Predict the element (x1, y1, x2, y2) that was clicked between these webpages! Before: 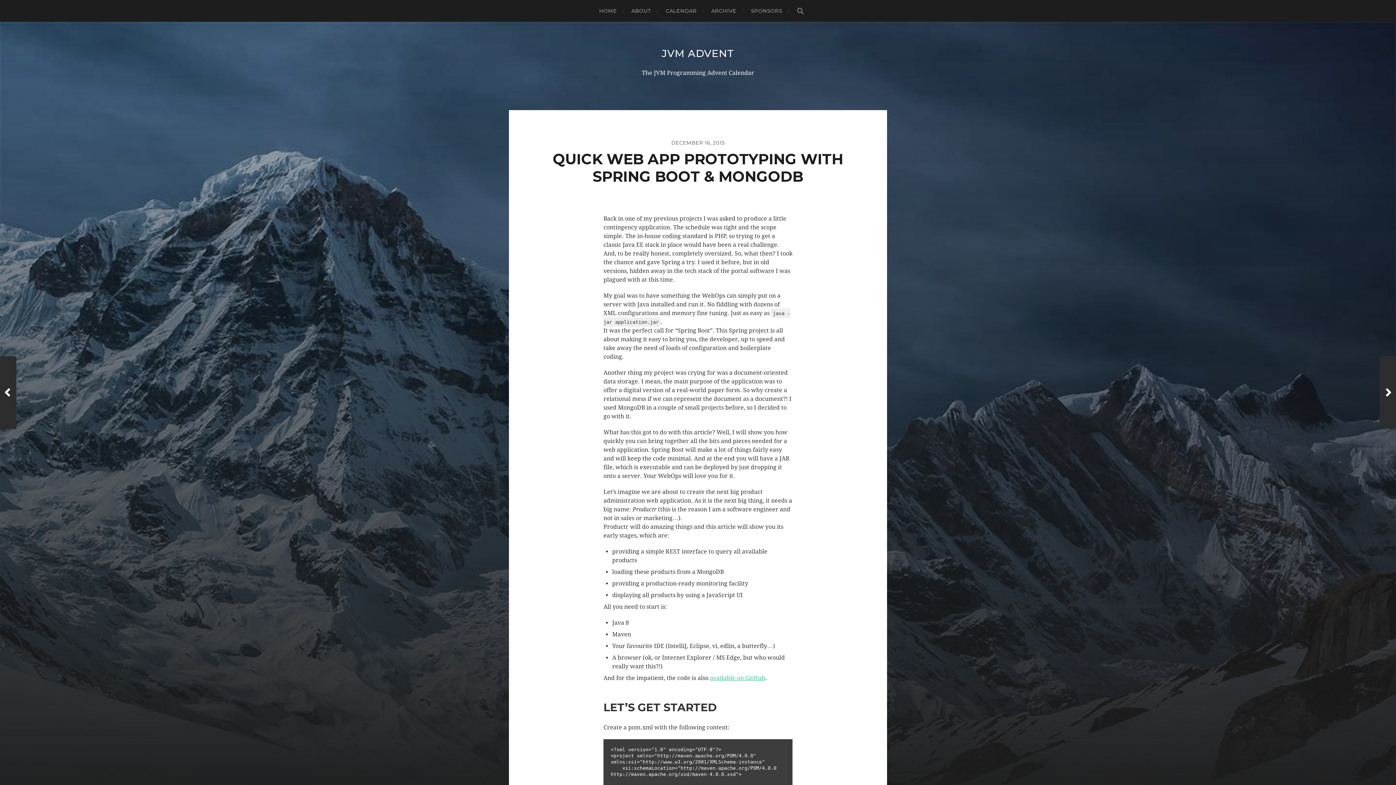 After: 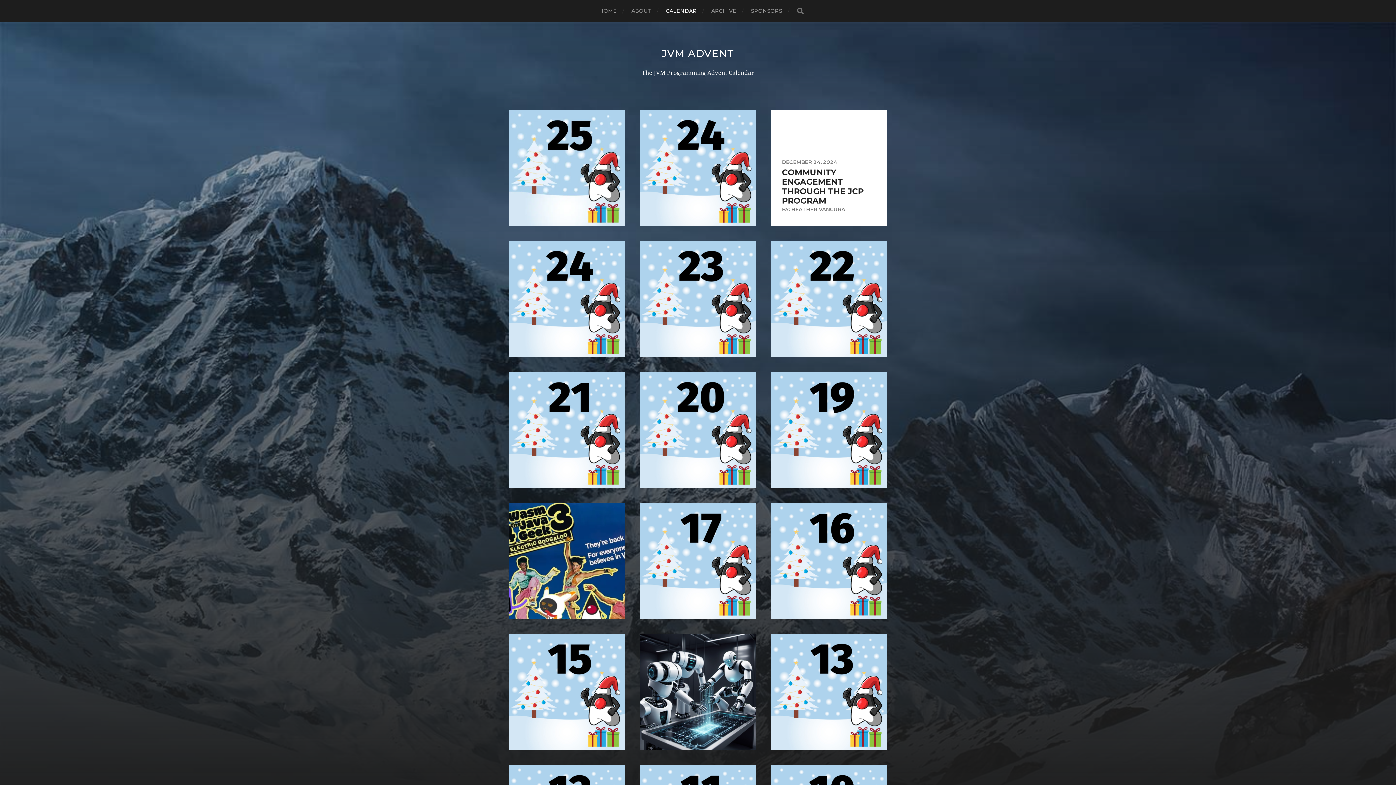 Action: bbox: (666, 0, 696, 21) label: CALENDAR